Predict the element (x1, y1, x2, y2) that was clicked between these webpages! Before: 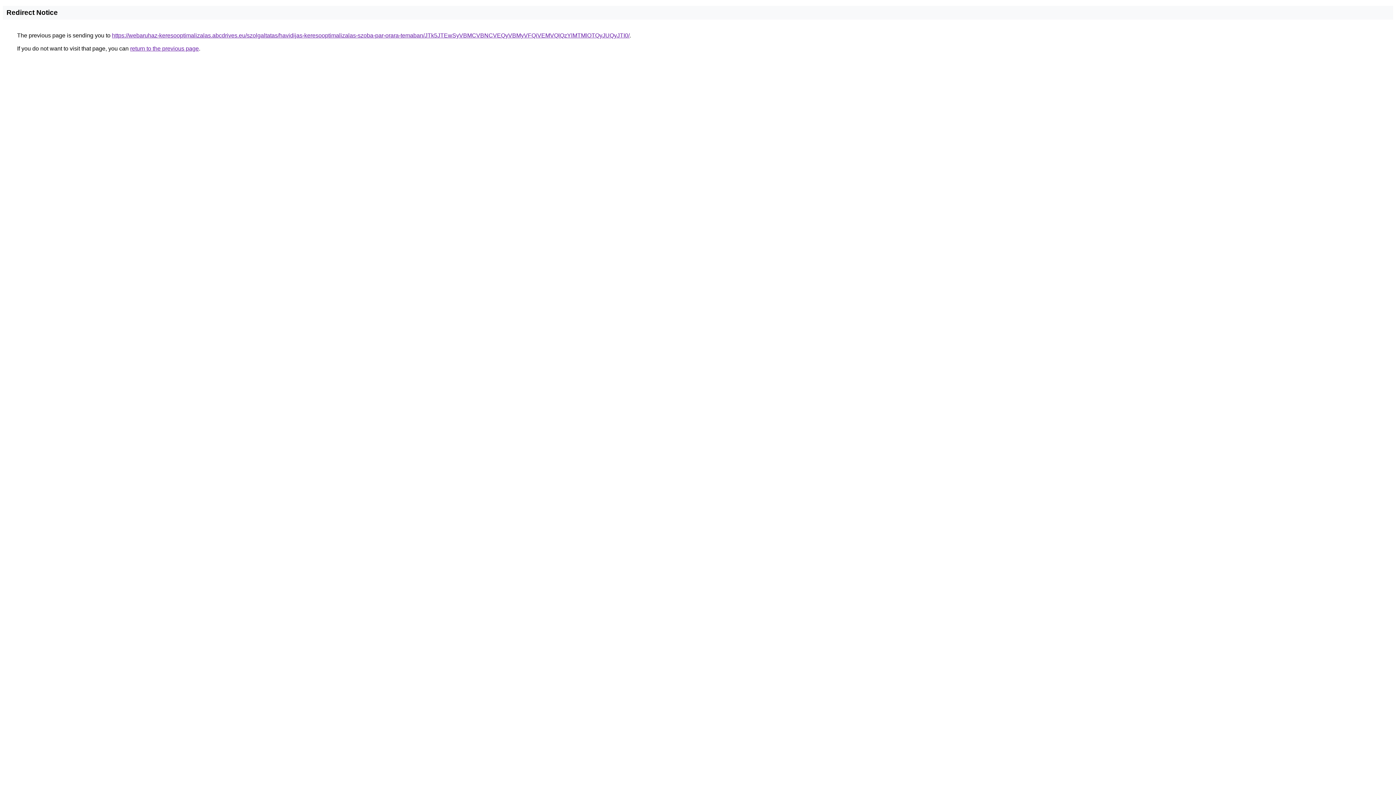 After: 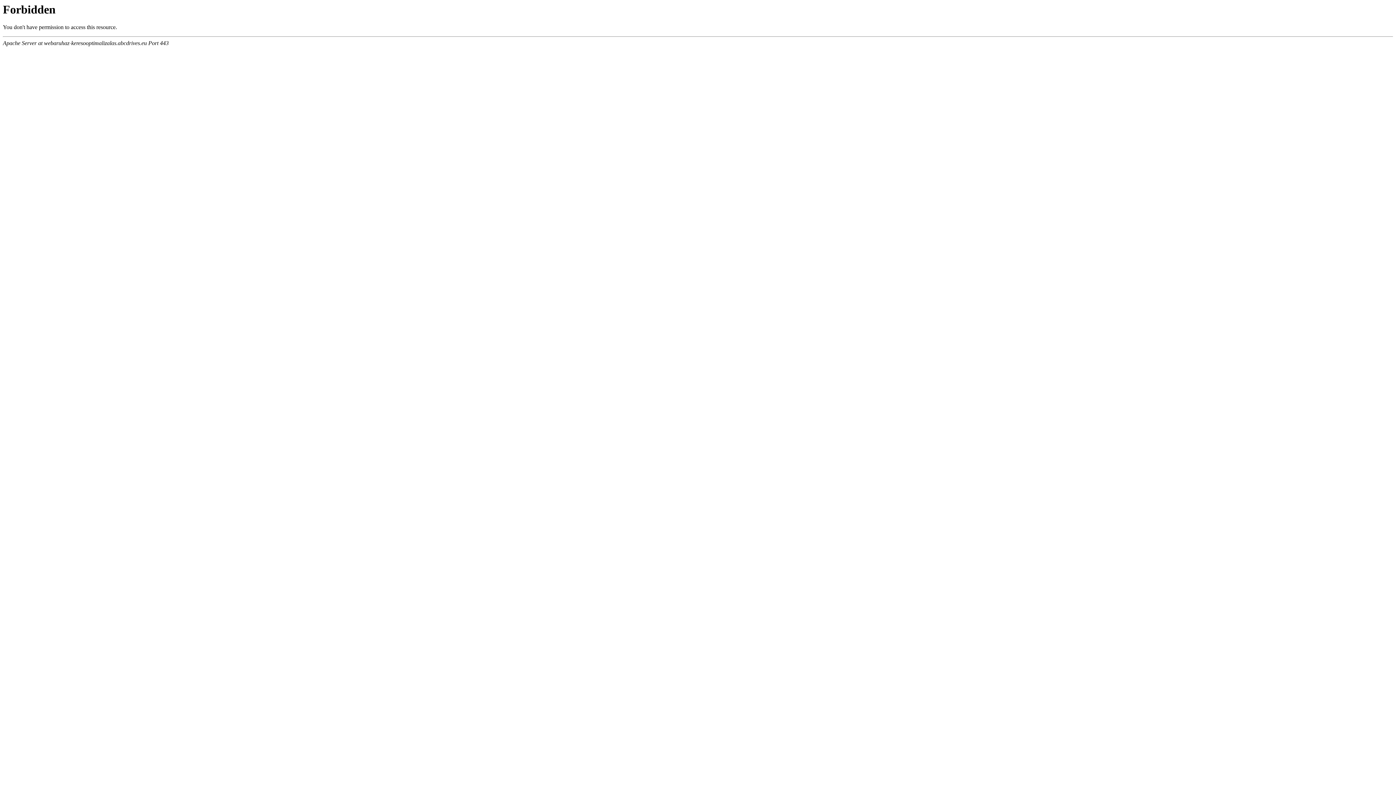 Action: label: https://webaruhaz-keresooptimalizalas.abcdrives.eu/szolgaltatas/havidijas-keresooptimalizalas-szoba-par-orara-temaban/JTk5JTEwSyVBMCVBNCVEQyVBMyVFQiVEMVQlQzYlMTMlOTQyJUQyJTI0/ bbox: (112, 32, 629, 38)